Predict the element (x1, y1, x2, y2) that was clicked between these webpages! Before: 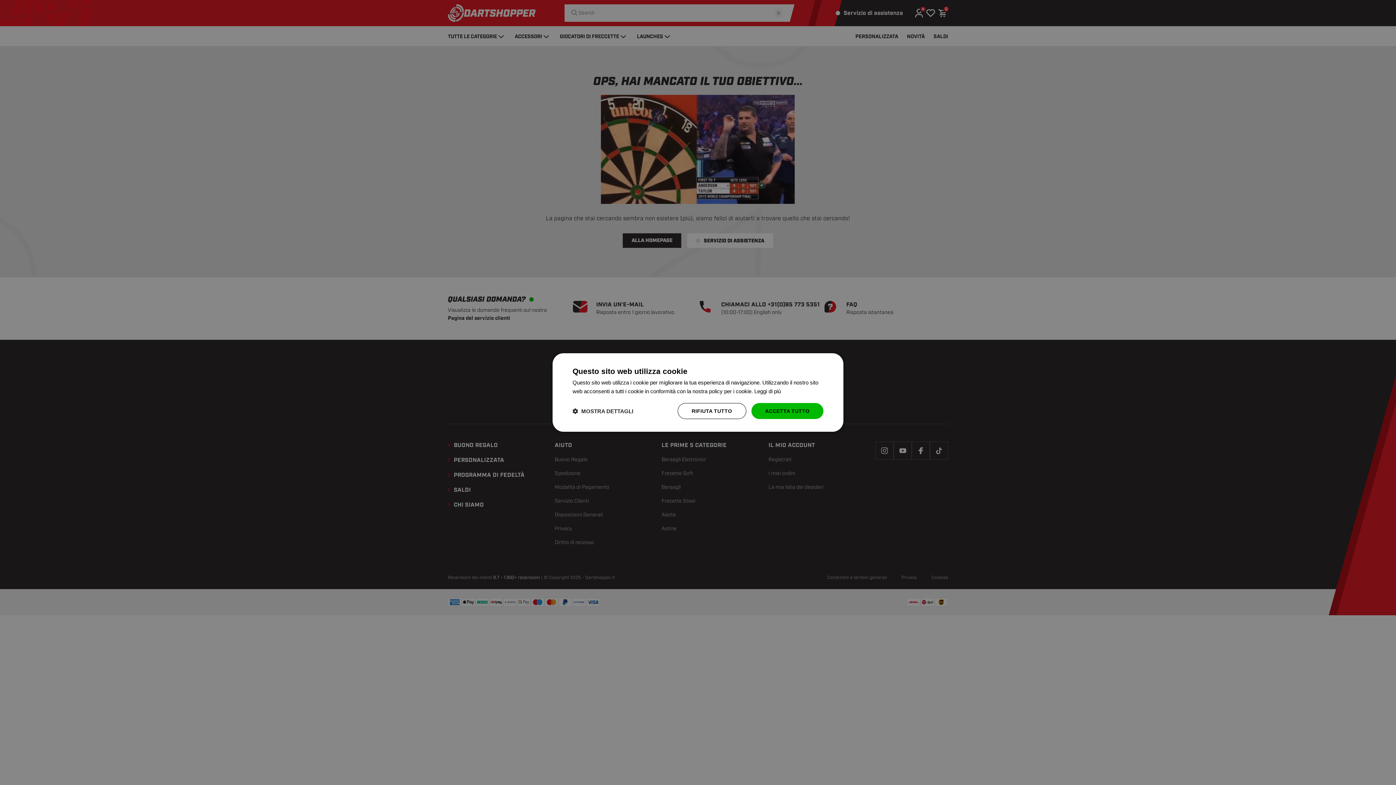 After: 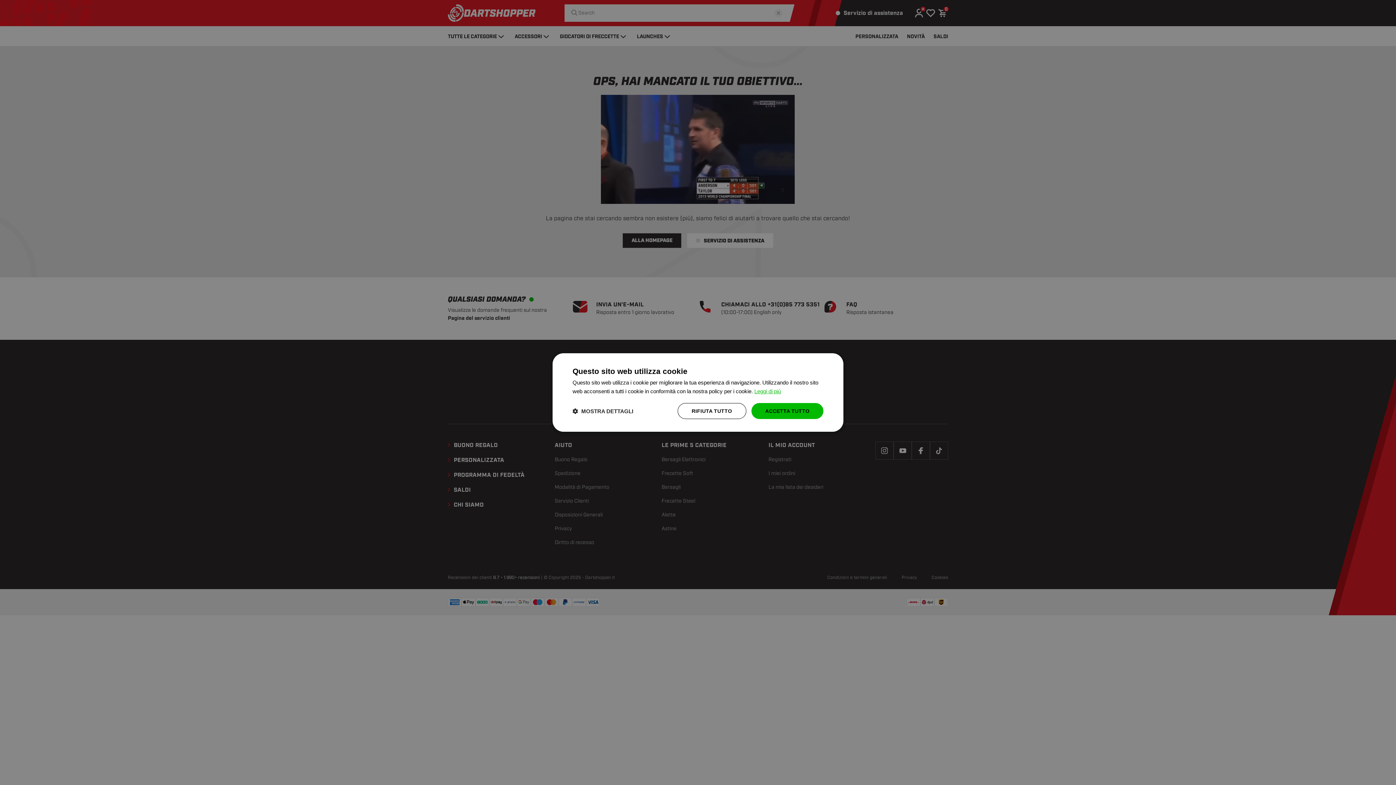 Action: label: Leggi di più, opens a new window bbox: (754, 388, 781, 394)